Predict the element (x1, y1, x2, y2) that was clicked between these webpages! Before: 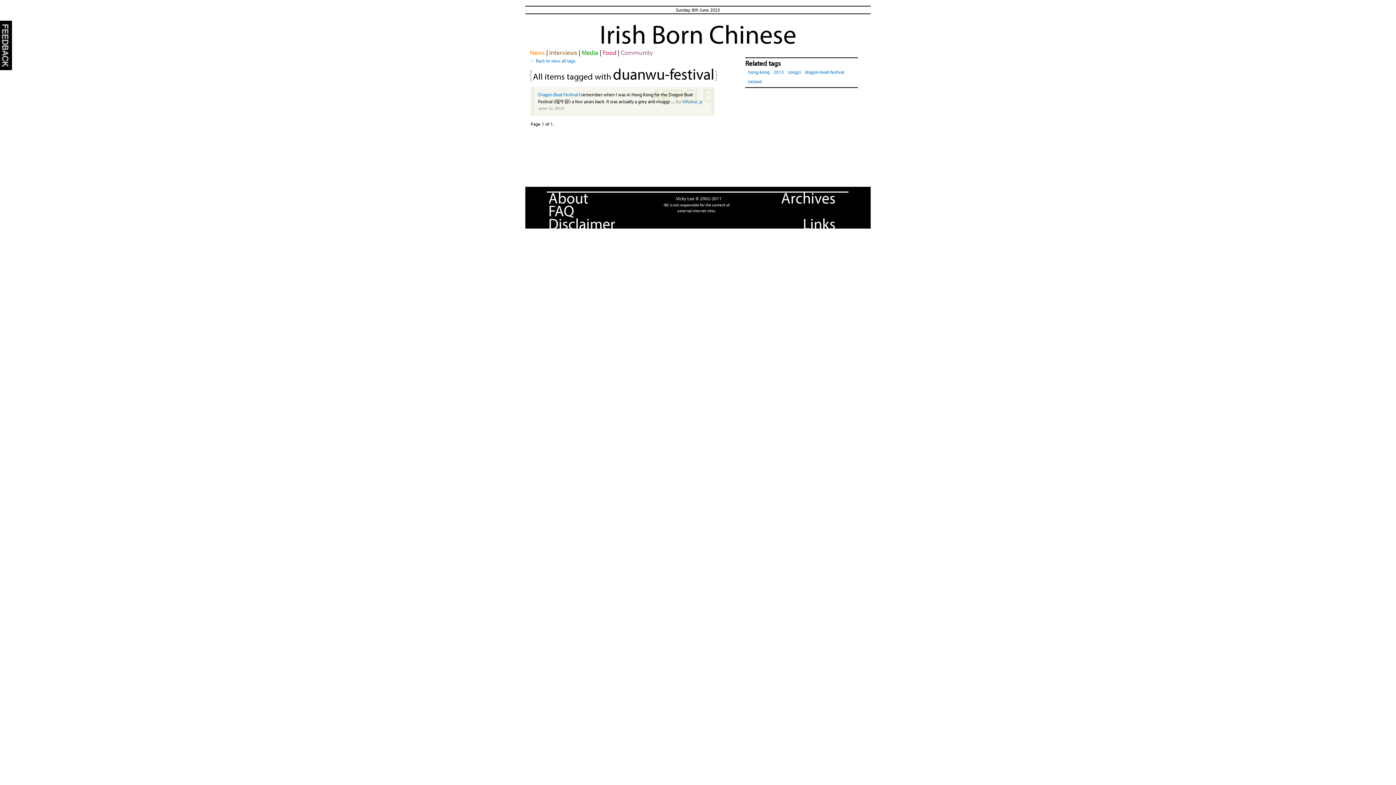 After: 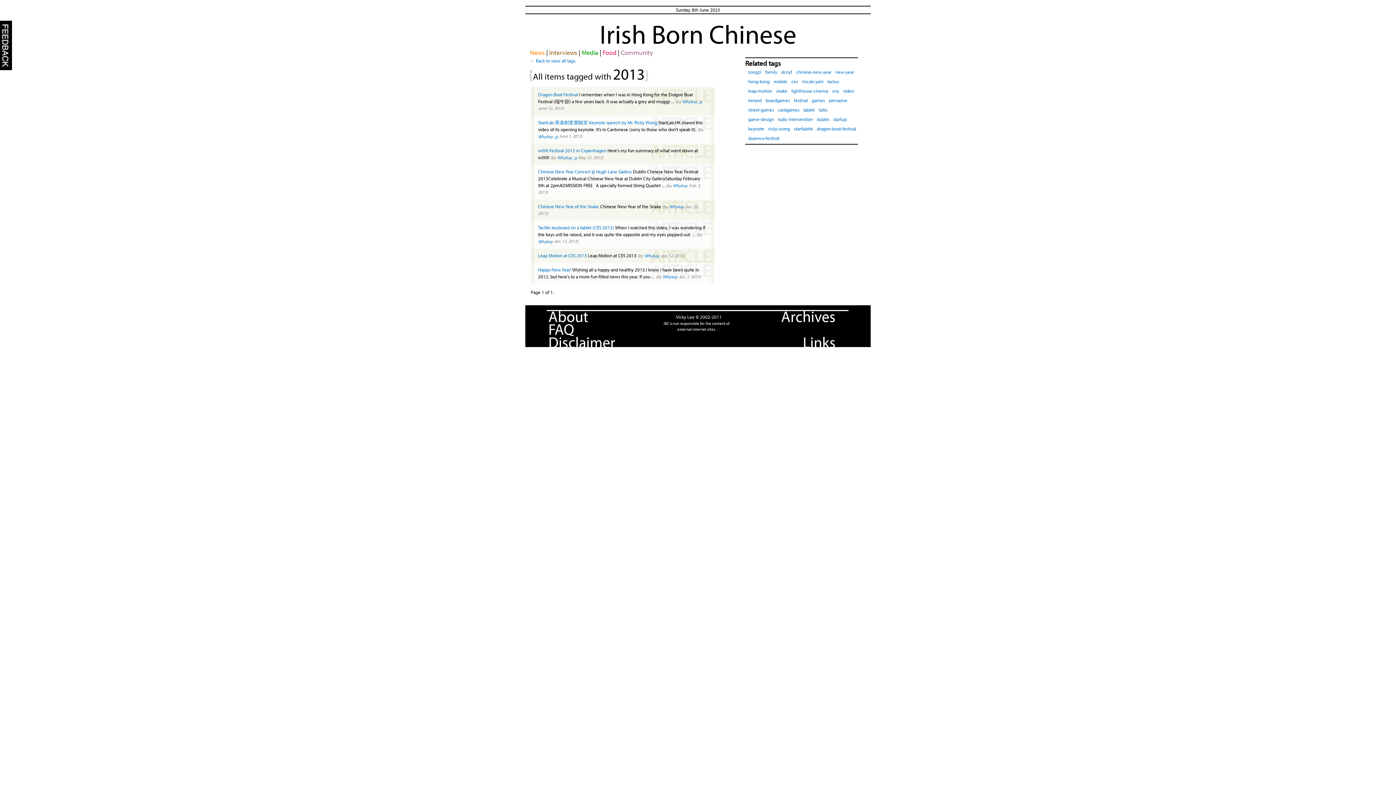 Action: label: 2013 bbox: (773, 68, 784, 74)